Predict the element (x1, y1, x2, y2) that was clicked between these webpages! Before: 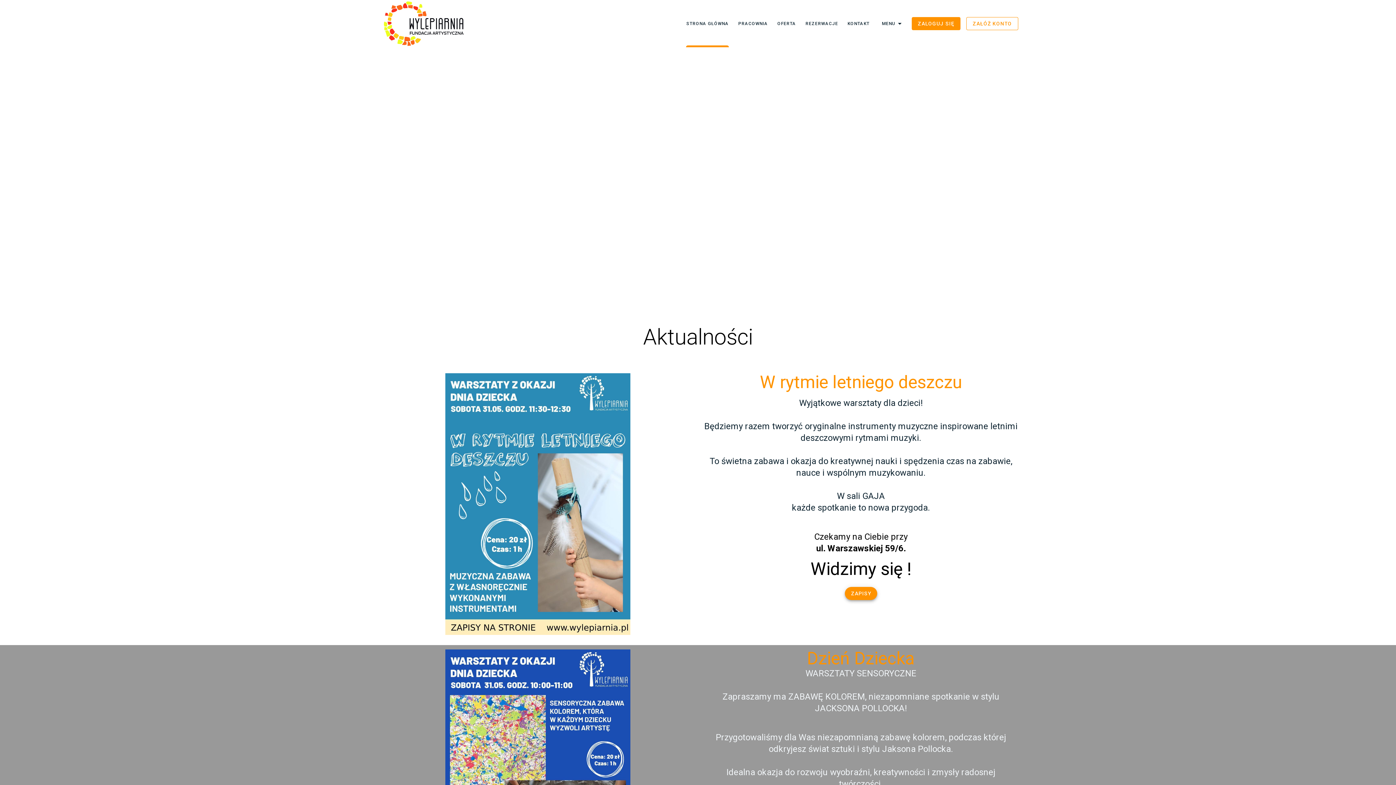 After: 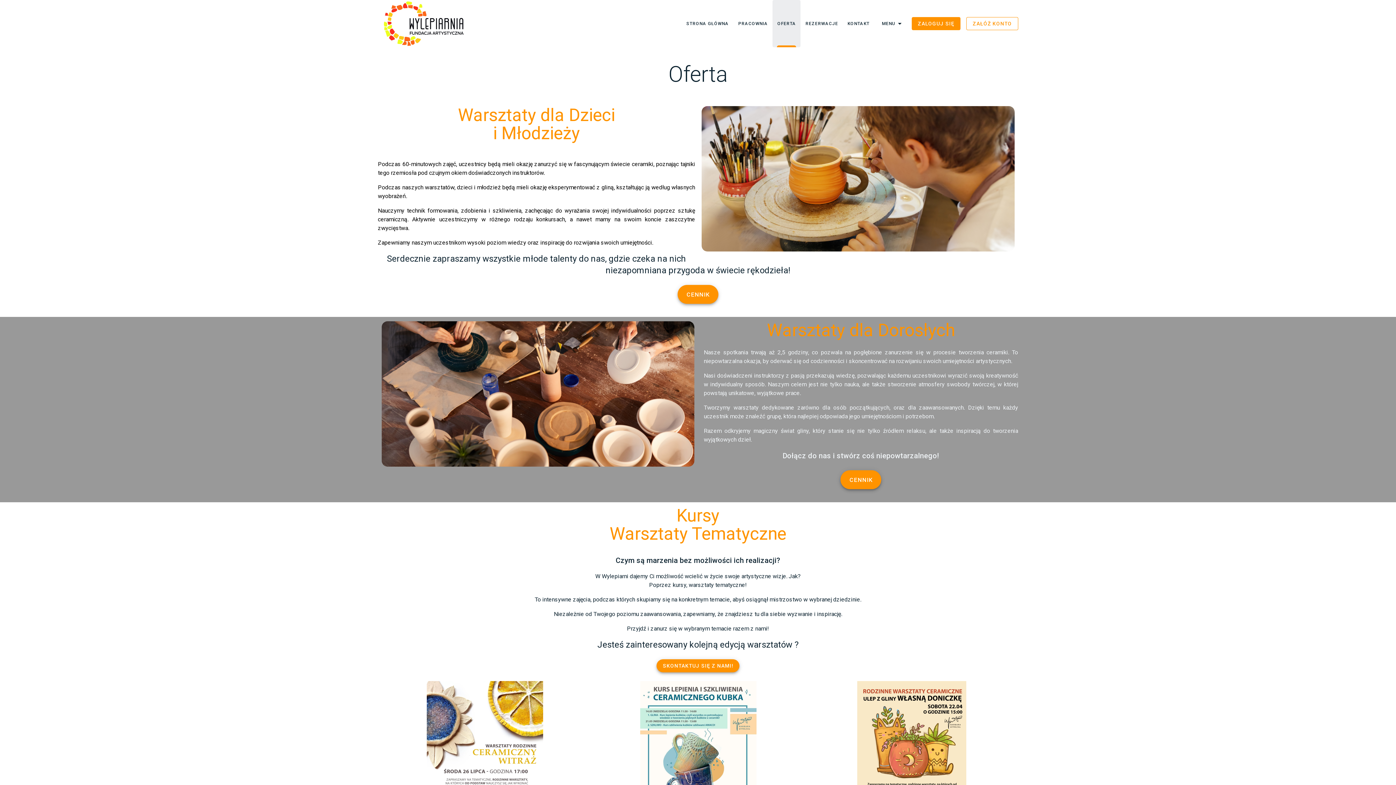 Action: bbox: (765, 0, 793, 47) label: OFERTA